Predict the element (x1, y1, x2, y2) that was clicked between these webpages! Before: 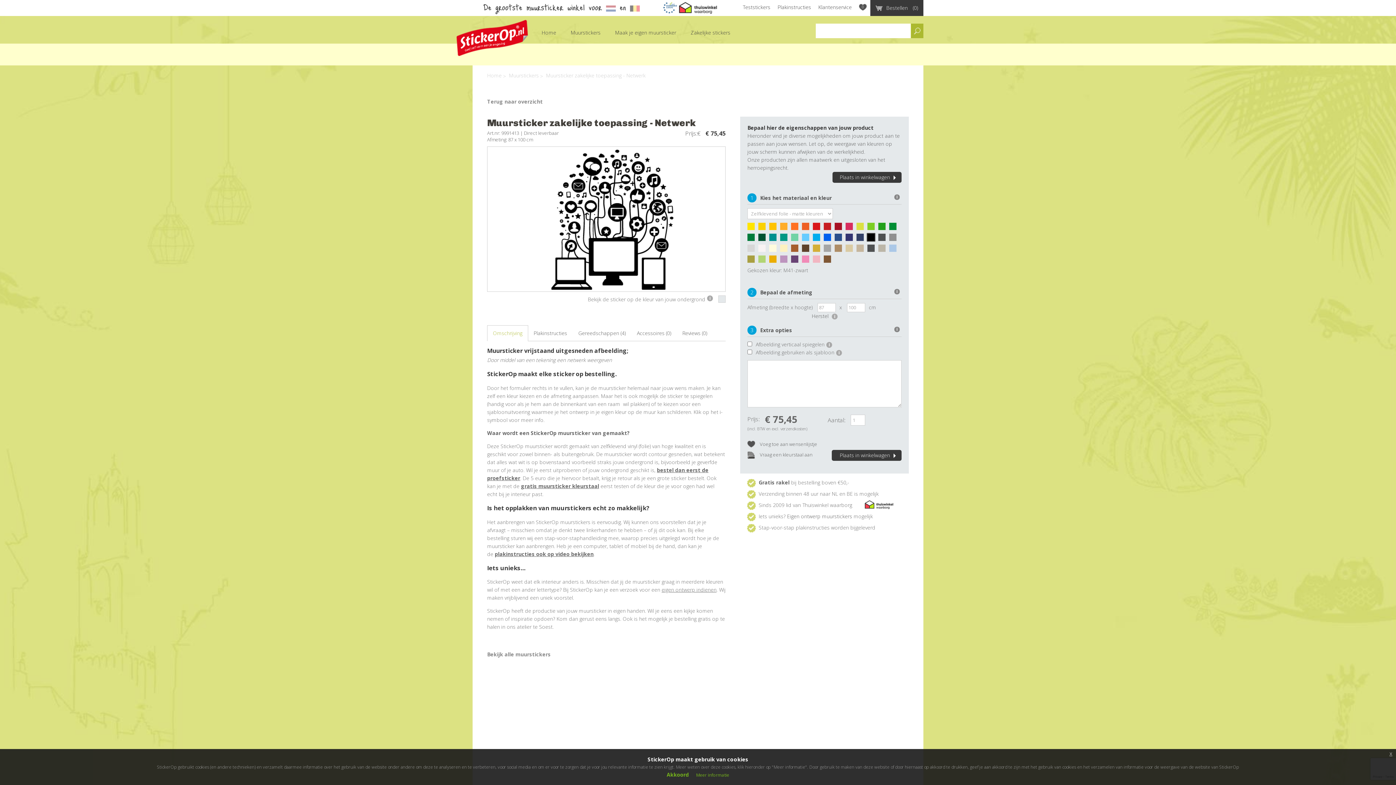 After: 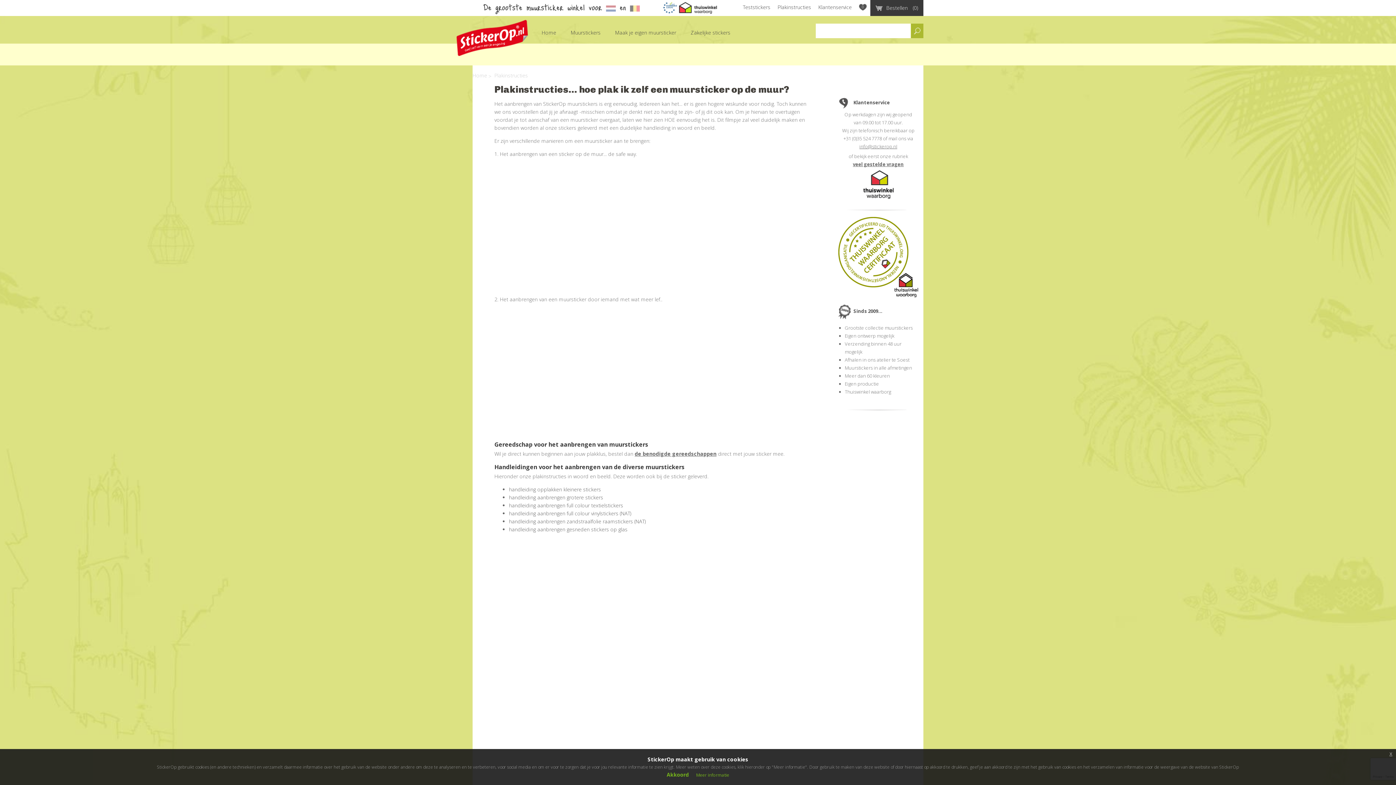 Action: bbox: (777, 3, 811, 10) label: Plakinstructies